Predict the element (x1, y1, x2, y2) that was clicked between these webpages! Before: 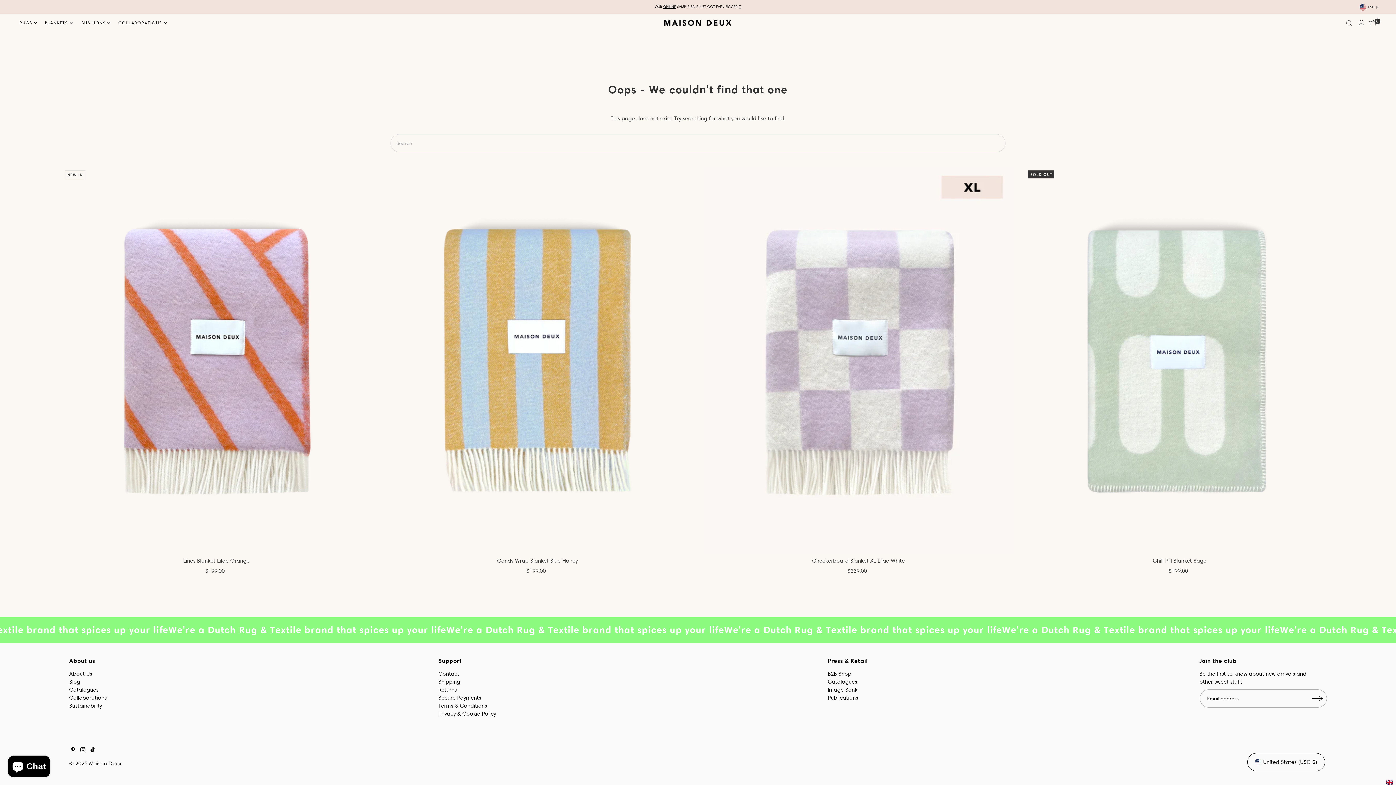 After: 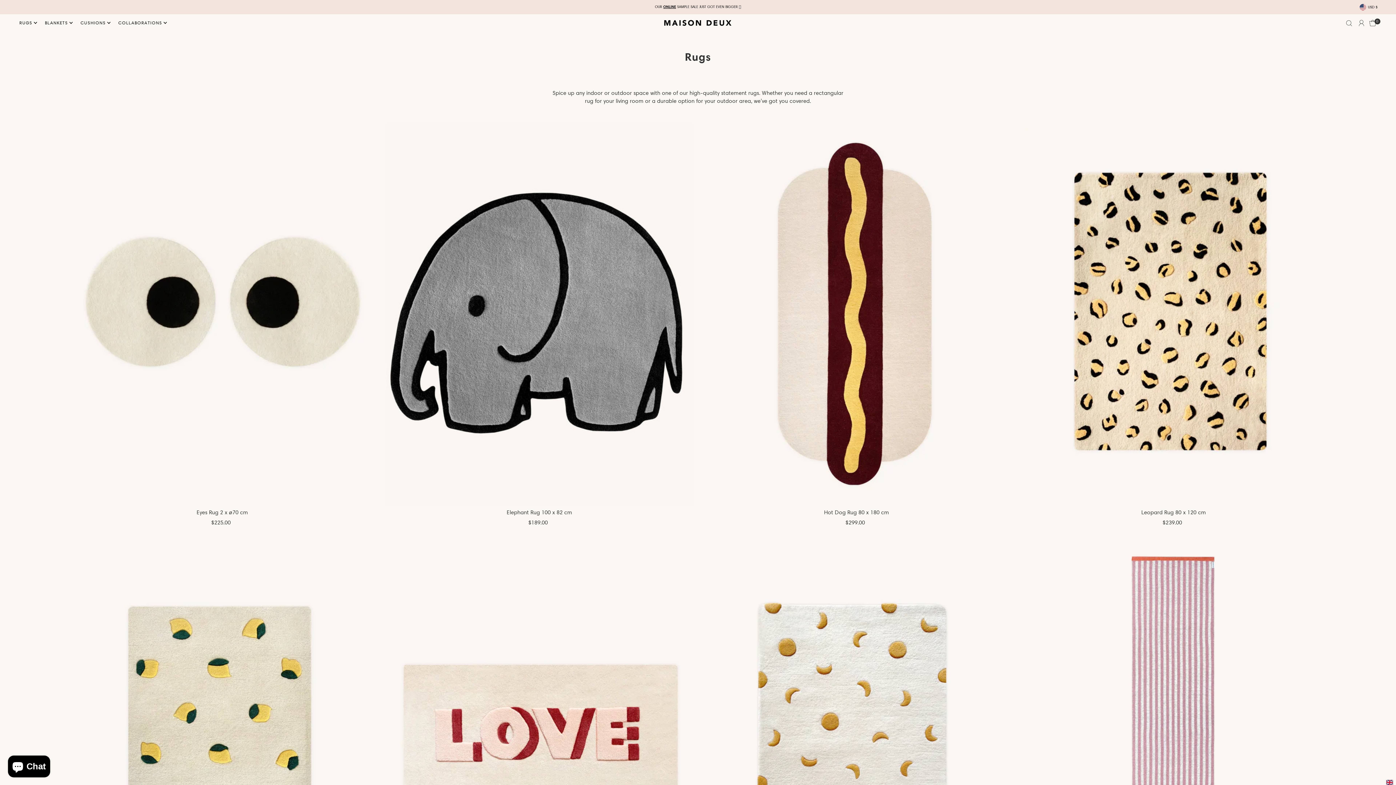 Action: bbox: (13, 14, 37, 30) label: RUGS